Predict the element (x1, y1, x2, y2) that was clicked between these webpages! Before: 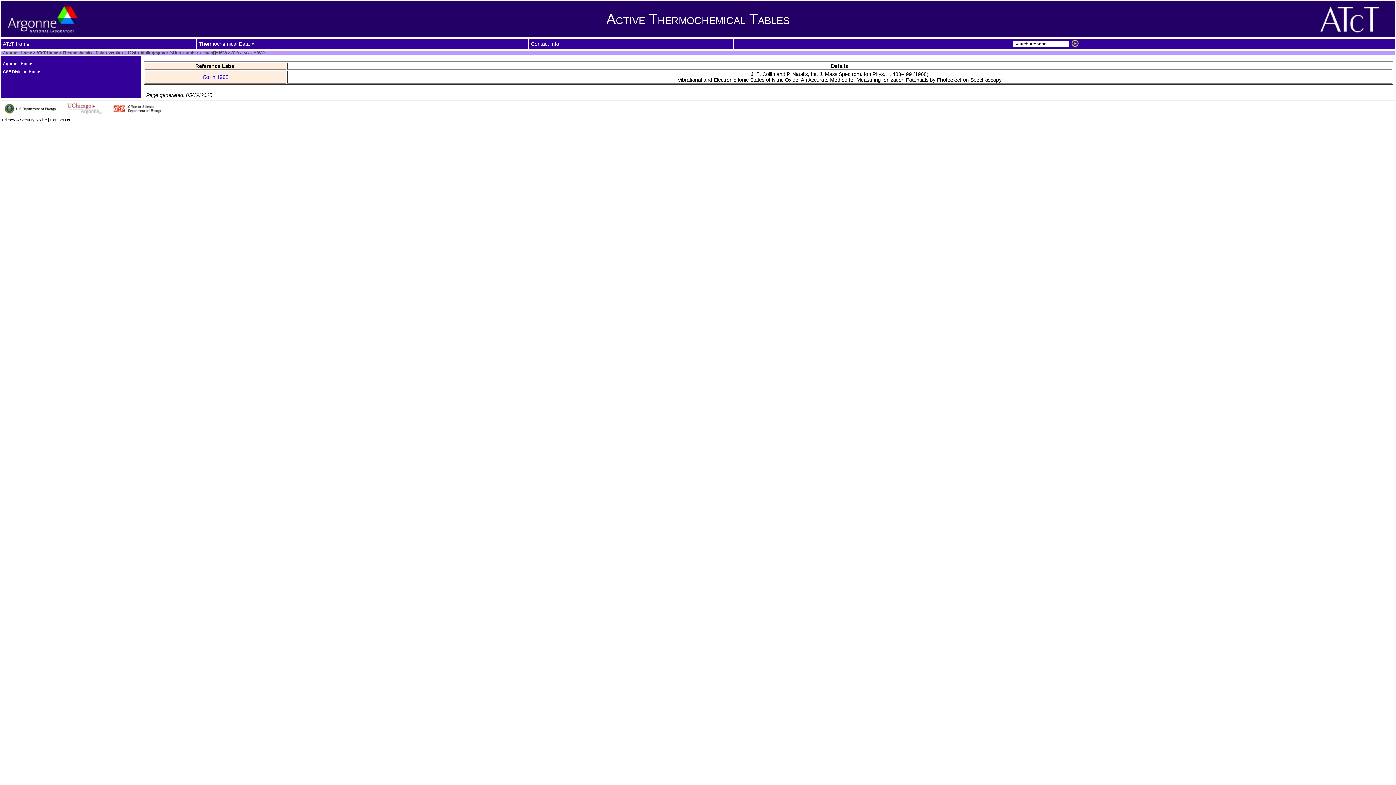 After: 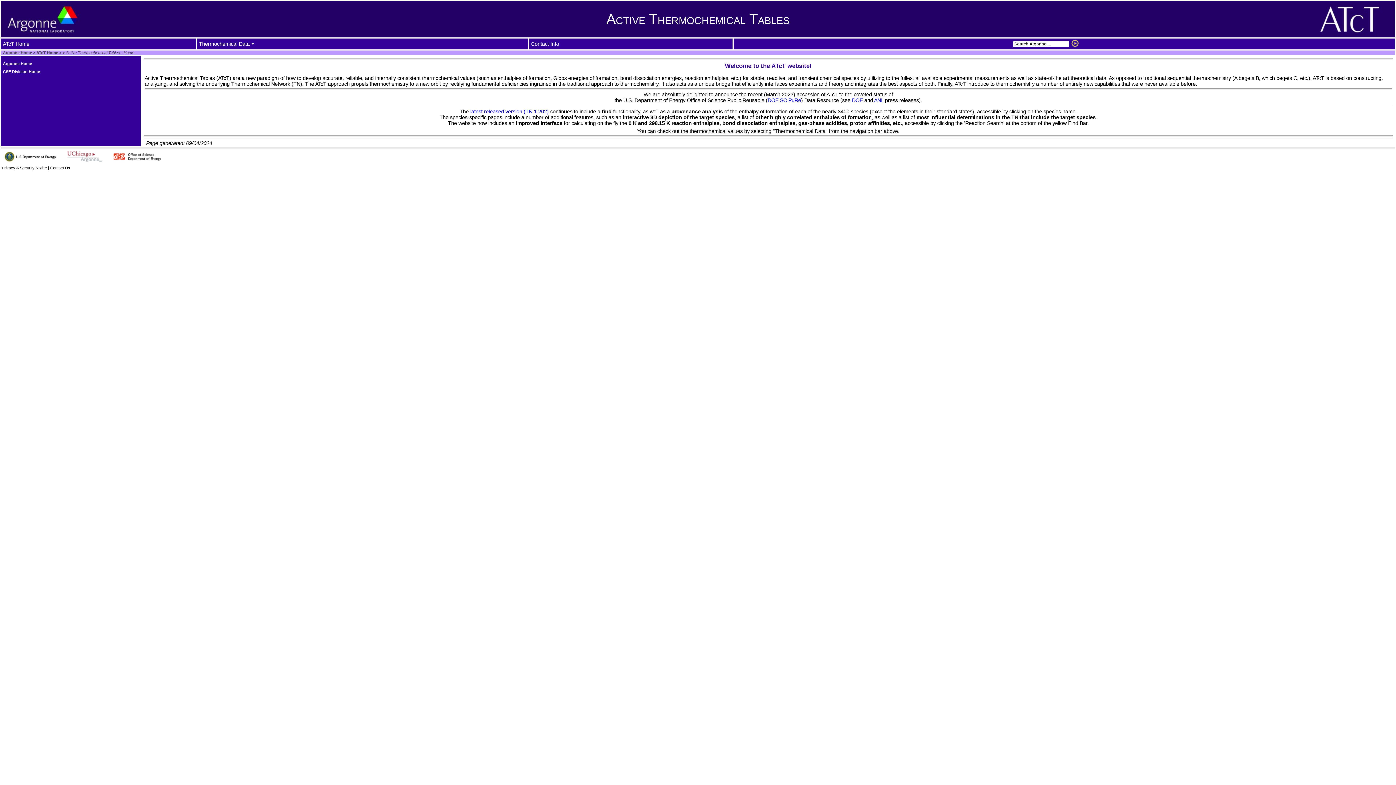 Action: bbox: (36, 50, 58, 54) label: ATcT Home